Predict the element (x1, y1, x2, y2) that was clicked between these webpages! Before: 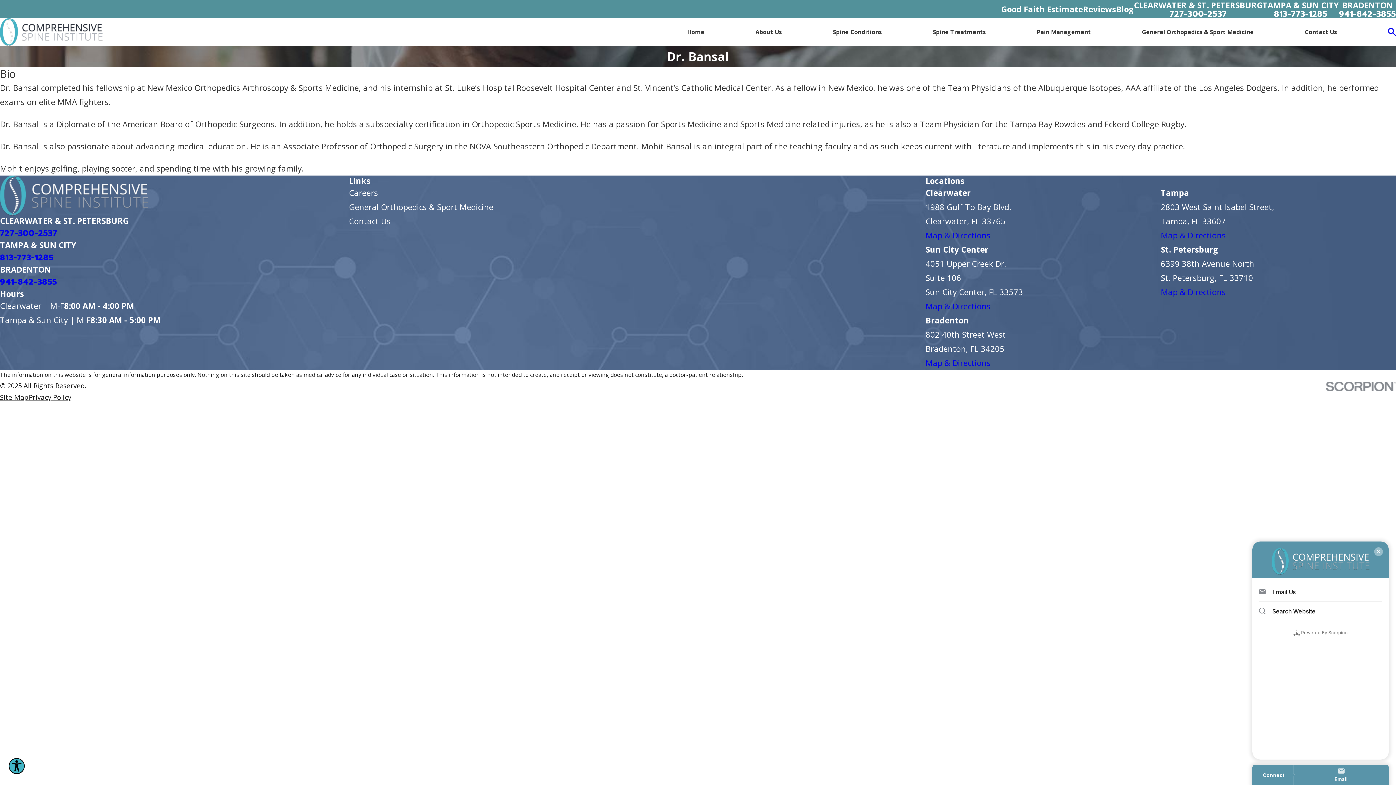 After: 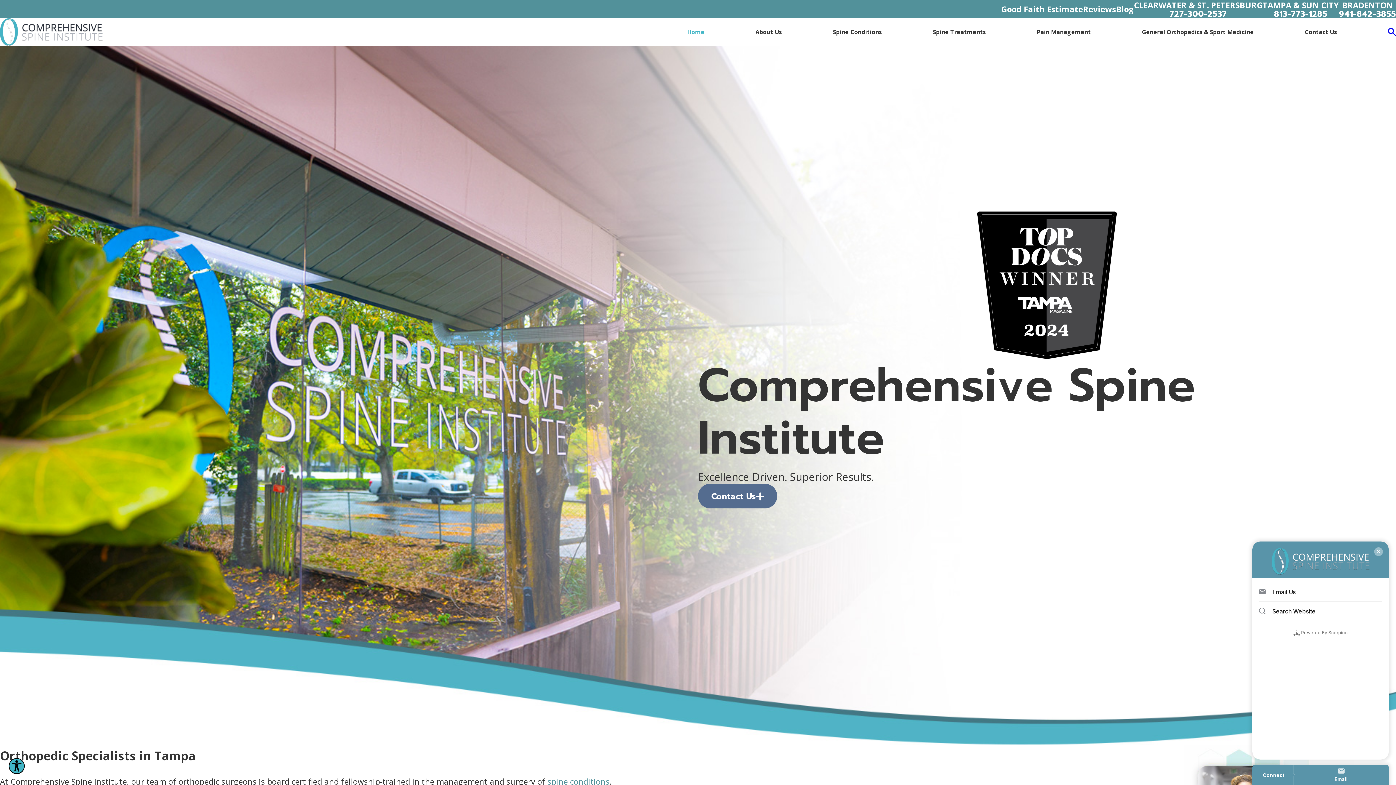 Action: bbox: (0, 18, 102, 45)